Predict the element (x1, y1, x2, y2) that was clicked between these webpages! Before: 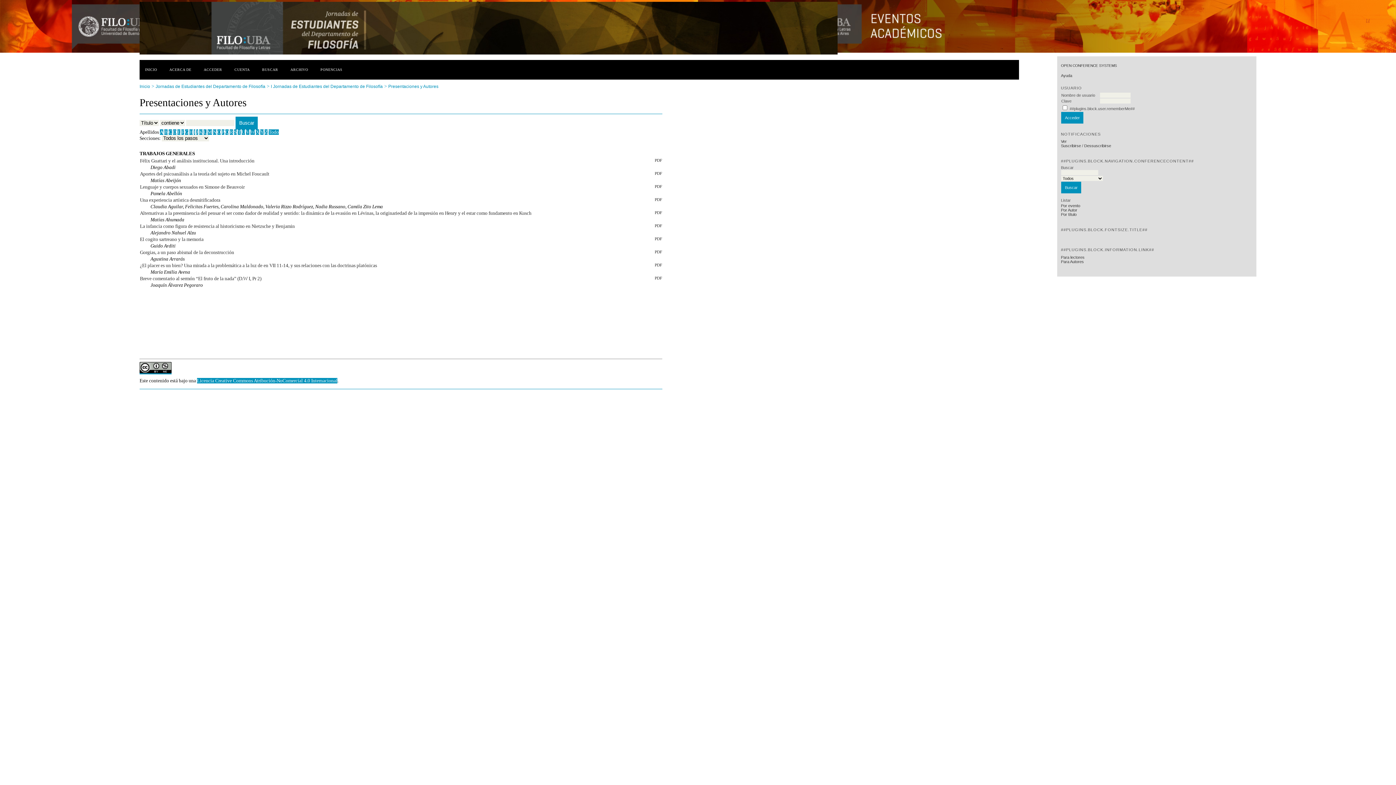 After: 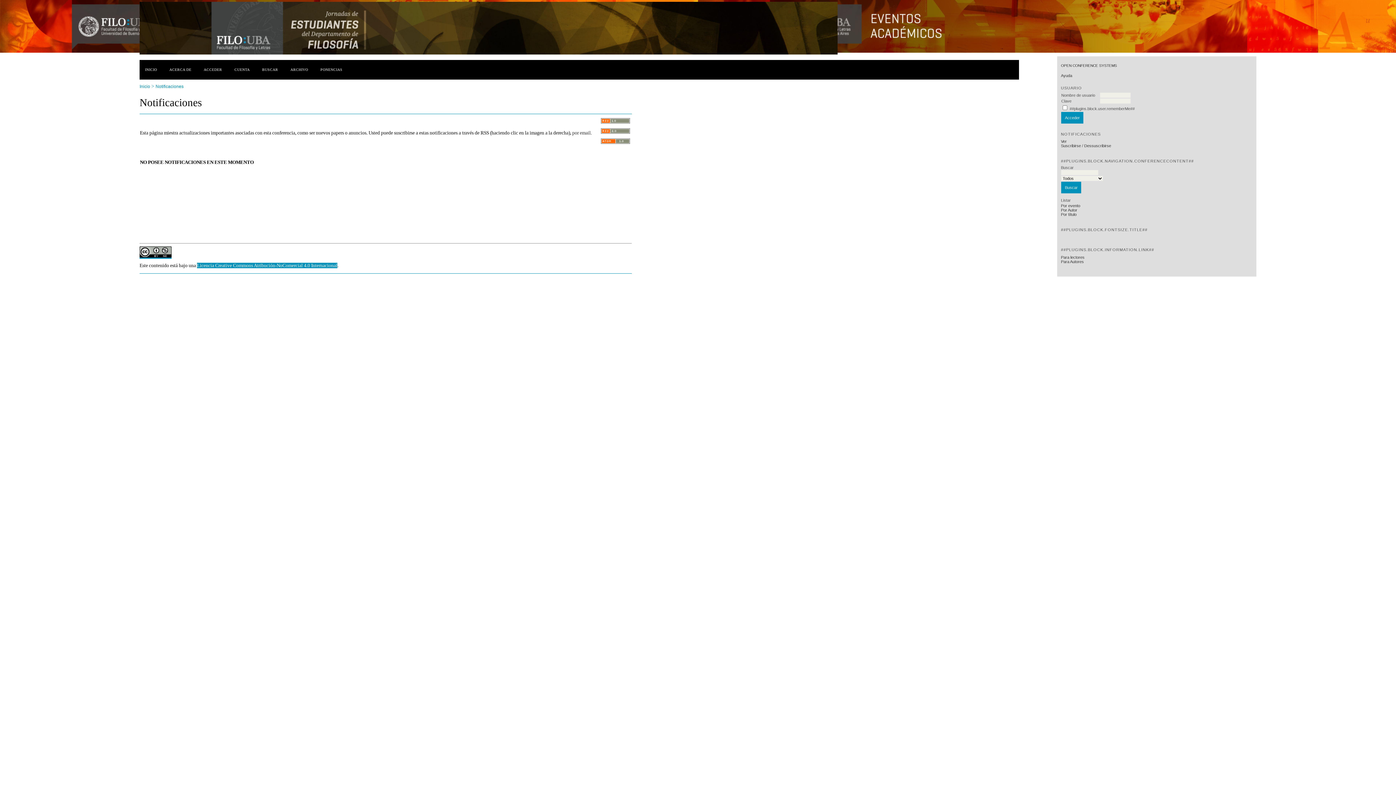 Action: label: Ver bbox: (1061, 139, 1067, 143)